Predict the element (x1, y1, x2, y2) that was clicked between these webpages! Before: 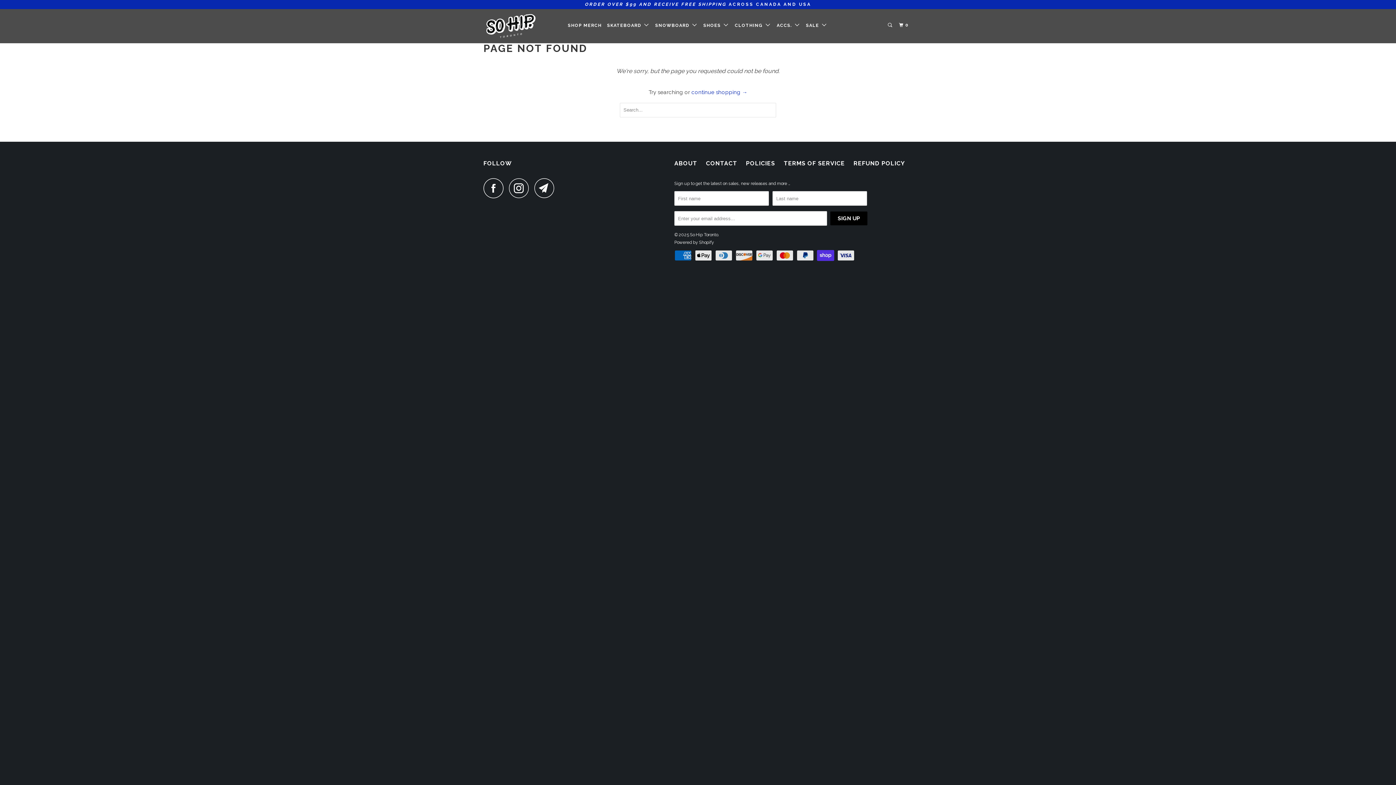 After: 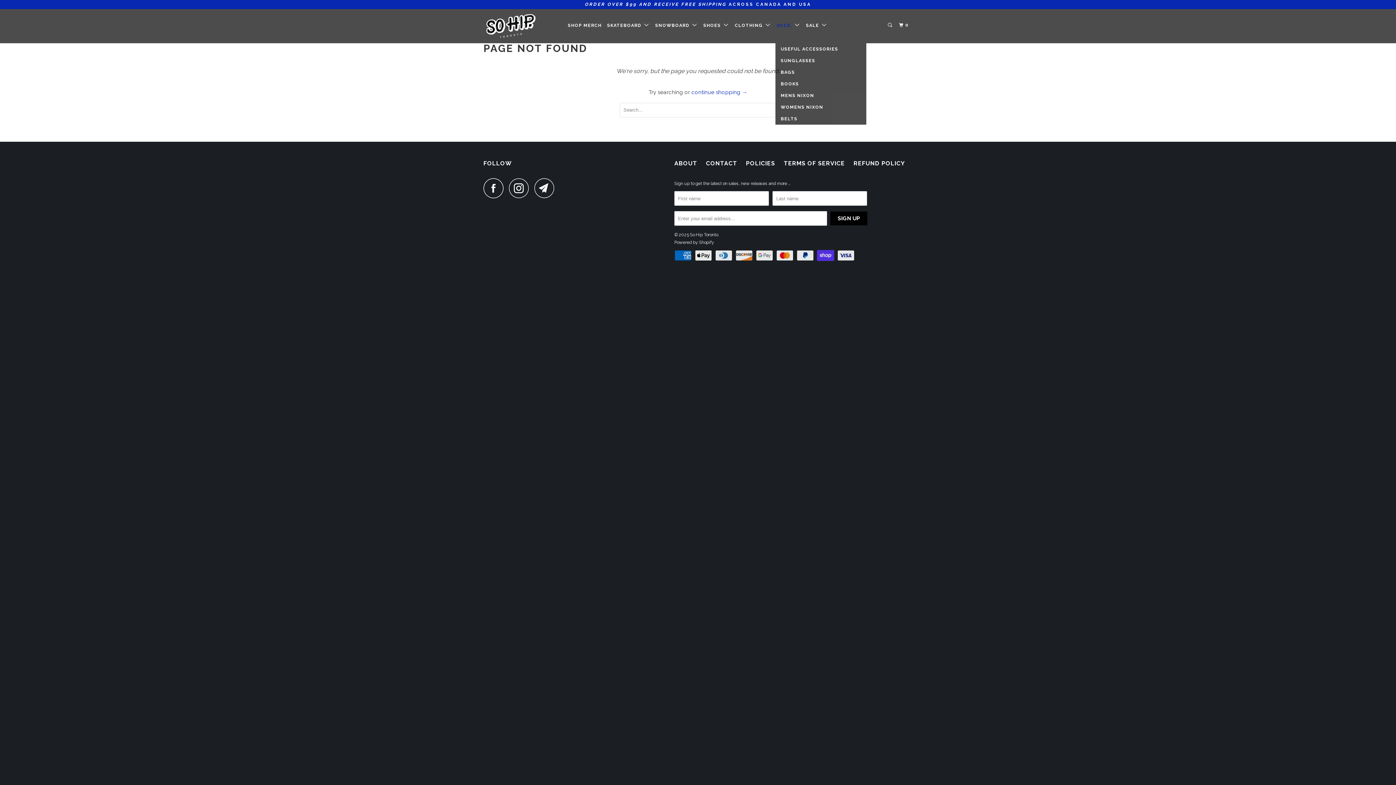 Action: bbox: (775, 19, 802, 31) label: ACCS.  